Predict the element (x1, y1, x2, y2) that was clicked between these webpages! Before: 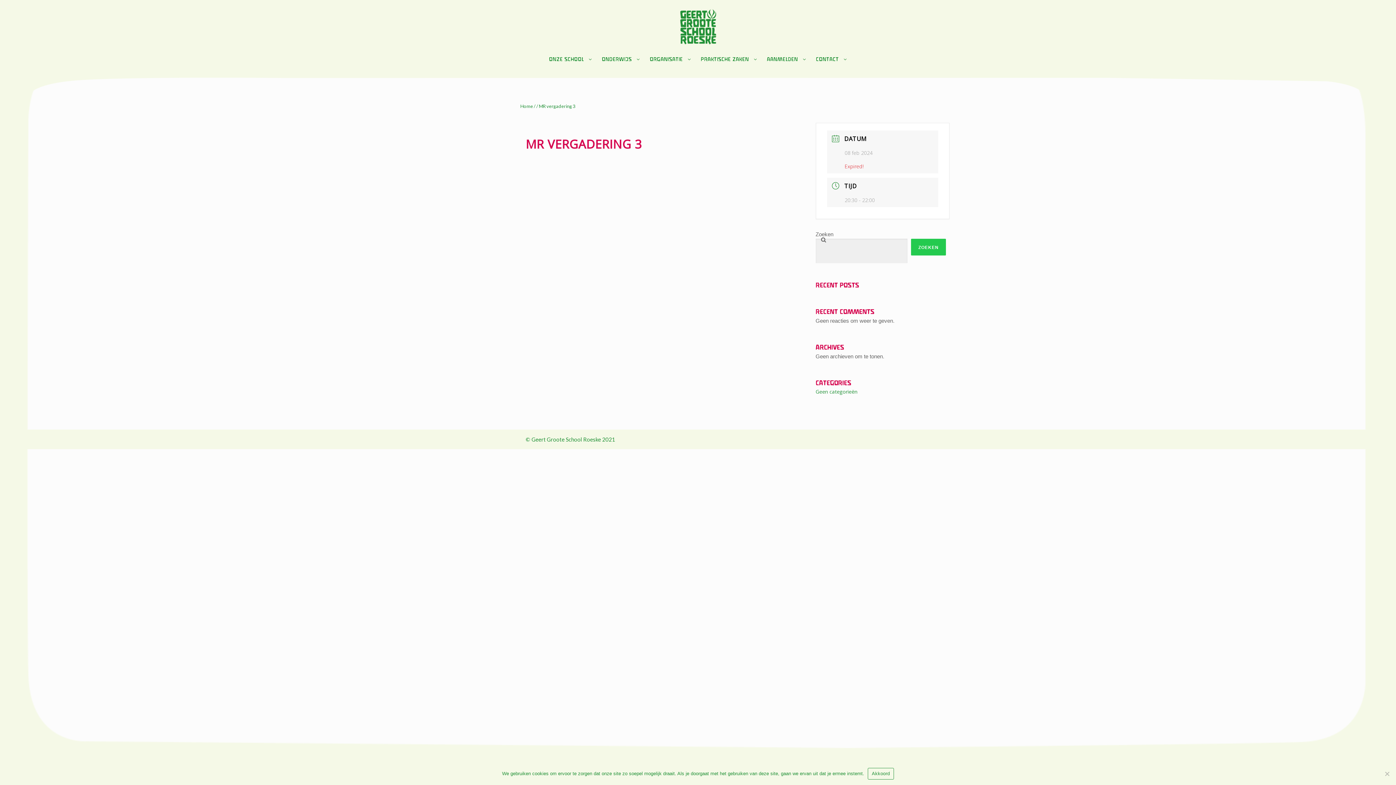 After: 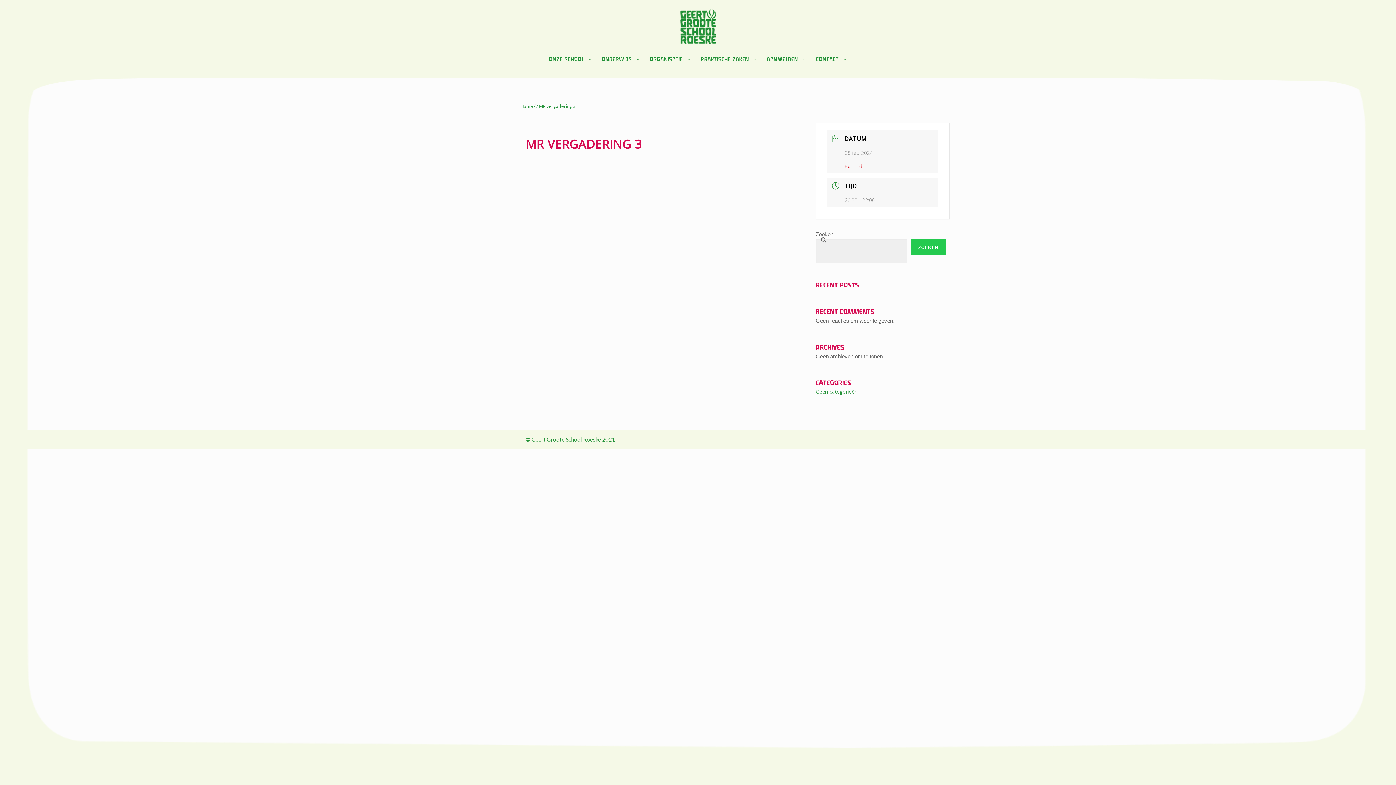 Action: bbox: (868, 768, 894, 779) label: Akkoord